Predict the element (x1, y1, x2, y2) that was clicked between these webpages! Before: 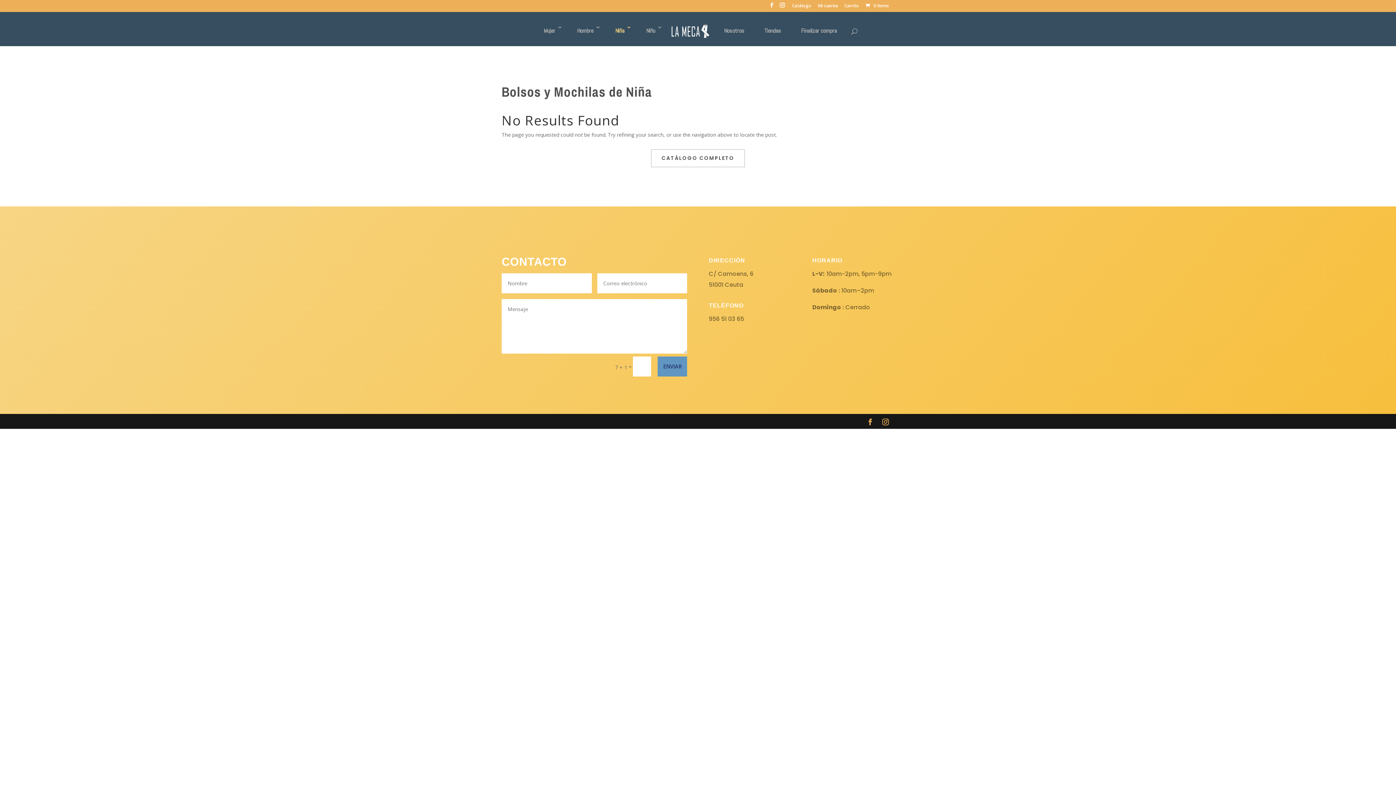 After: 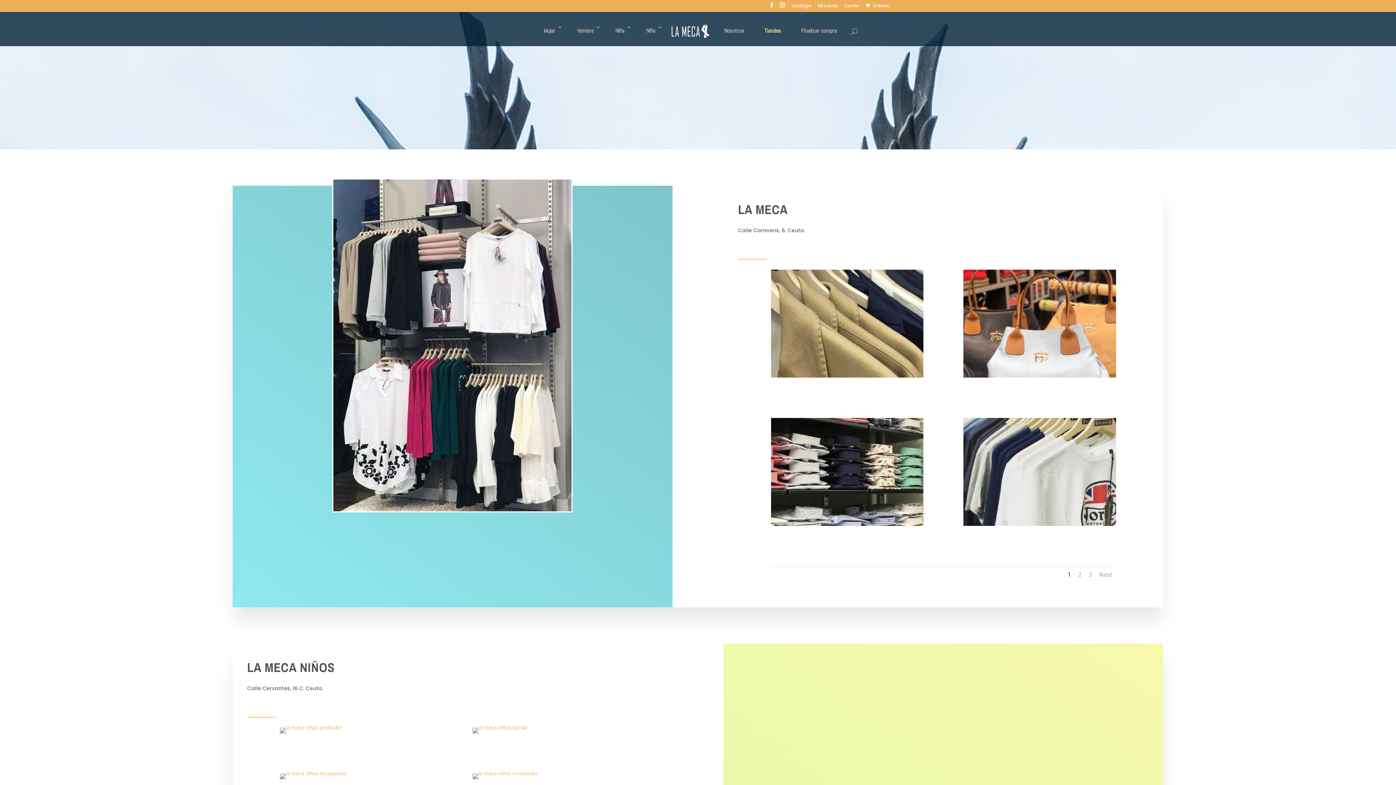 Action: bbox: (759, 24, 786, 46) label: Tiendas